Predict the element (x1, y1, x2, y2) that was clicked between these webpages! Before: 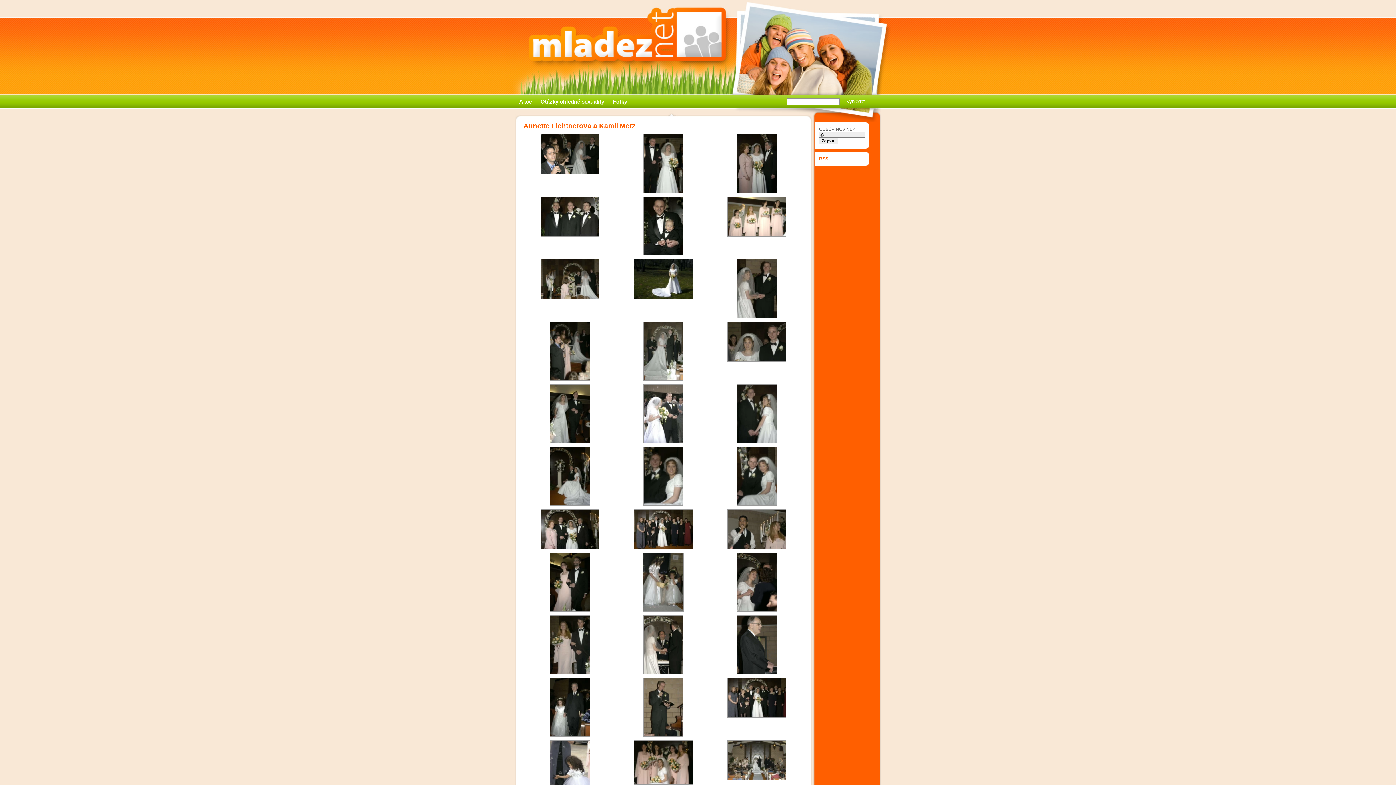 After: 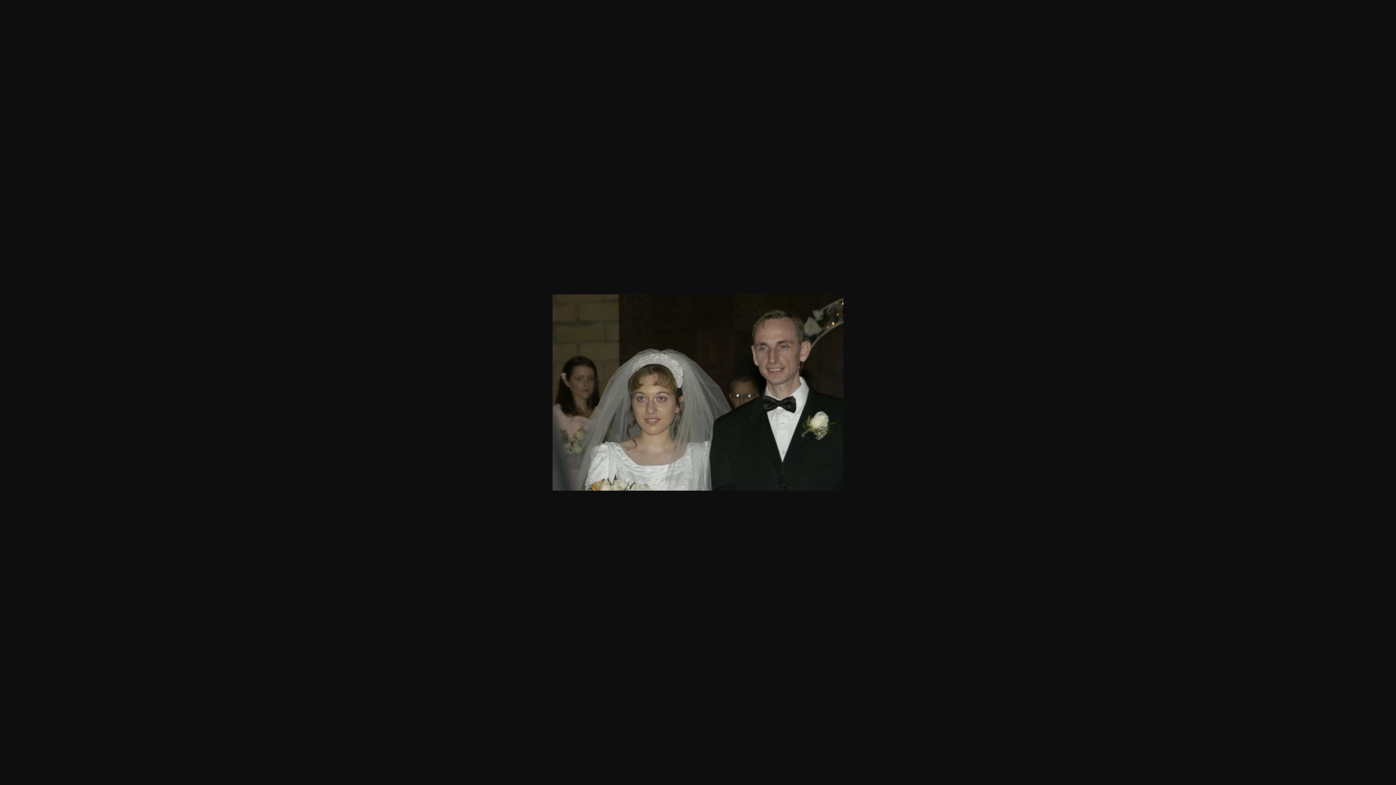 Action: bbox: (727, 357, 786, 362)